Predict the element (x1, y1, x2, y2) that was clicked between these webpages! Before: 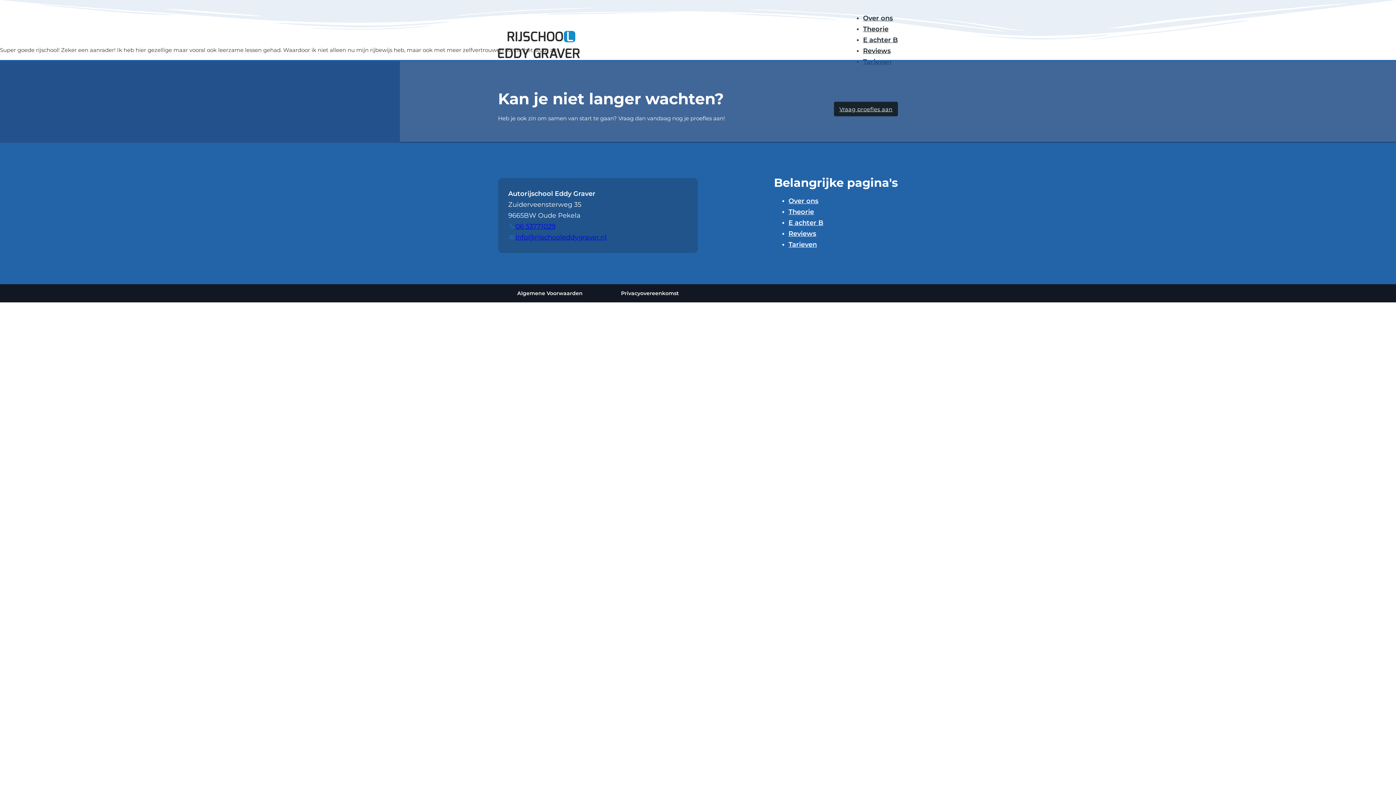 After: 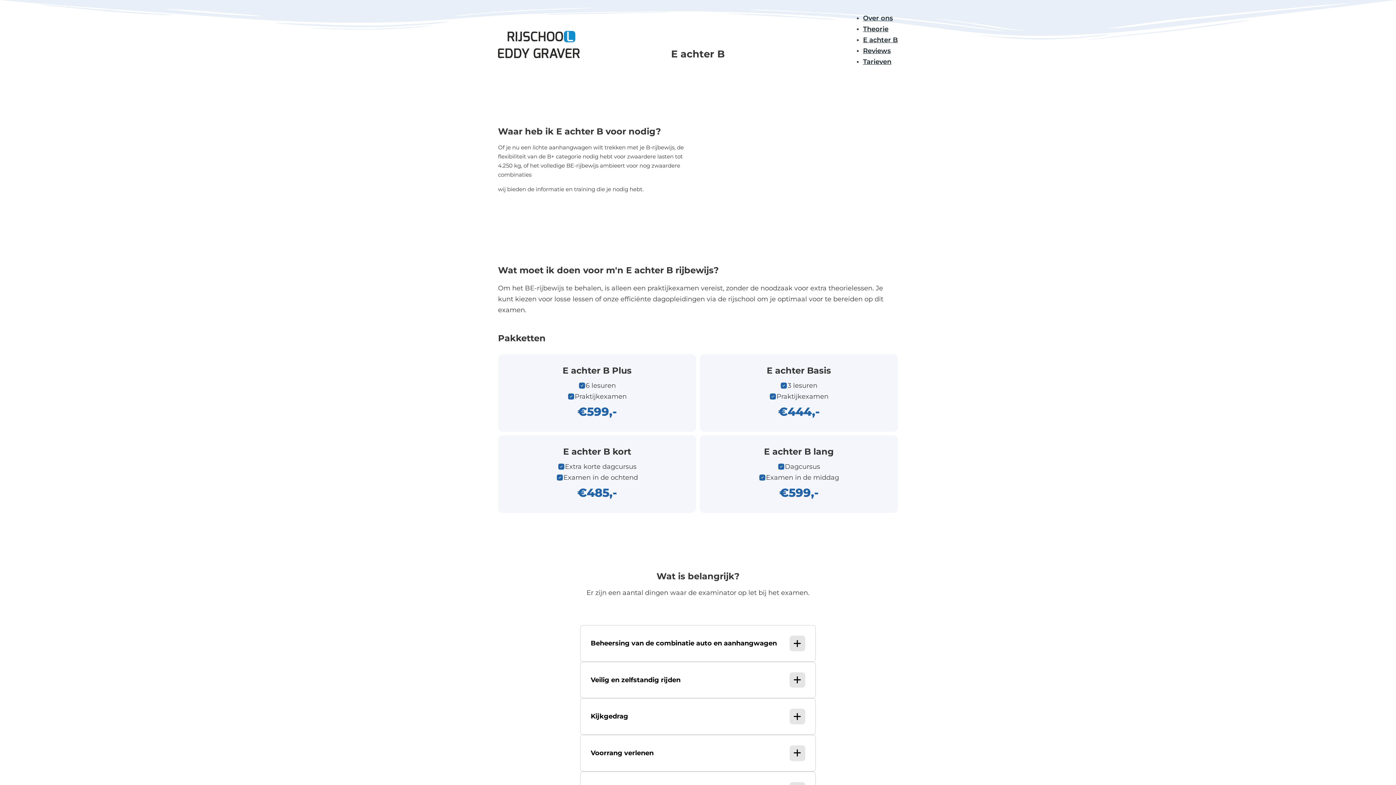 Action: label: E achter B bbox: (788, 218, 823, 226)